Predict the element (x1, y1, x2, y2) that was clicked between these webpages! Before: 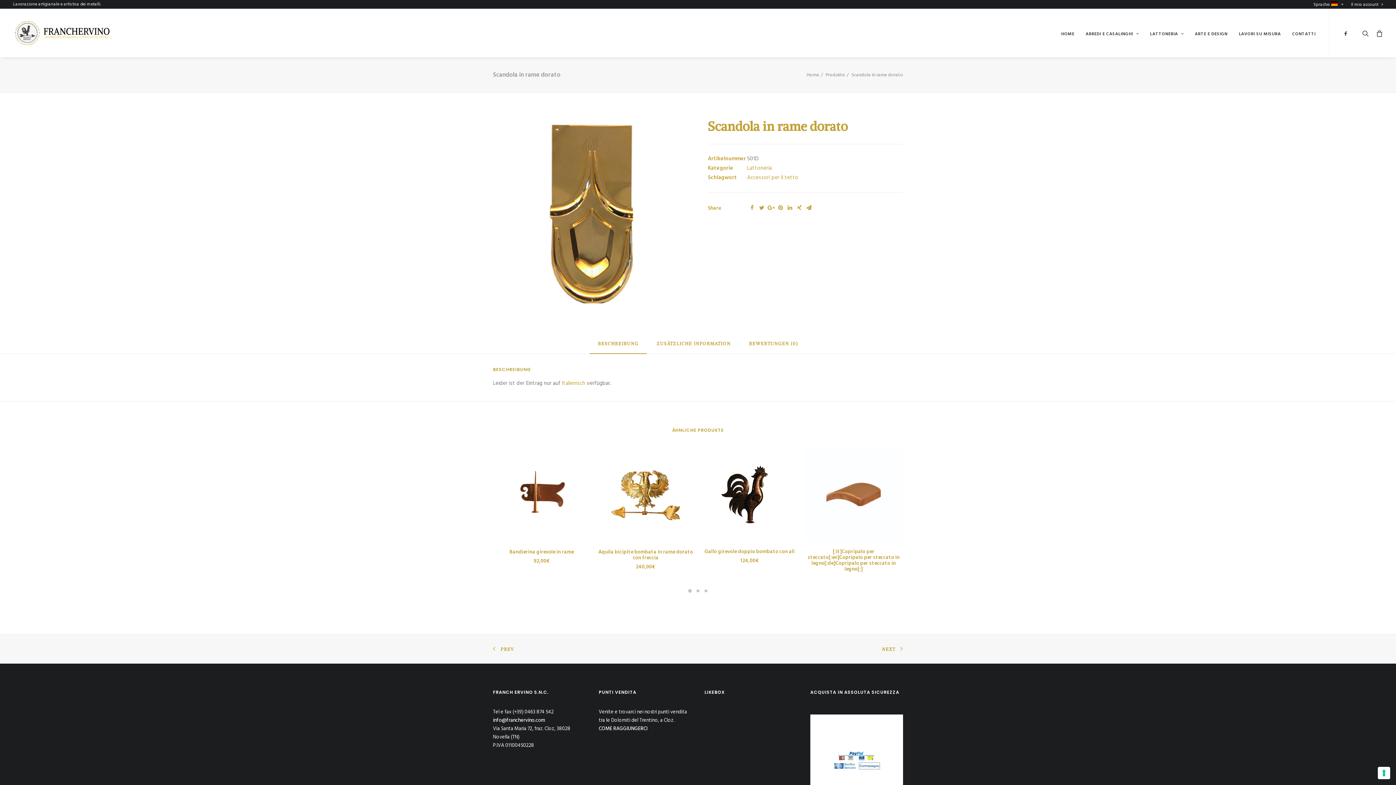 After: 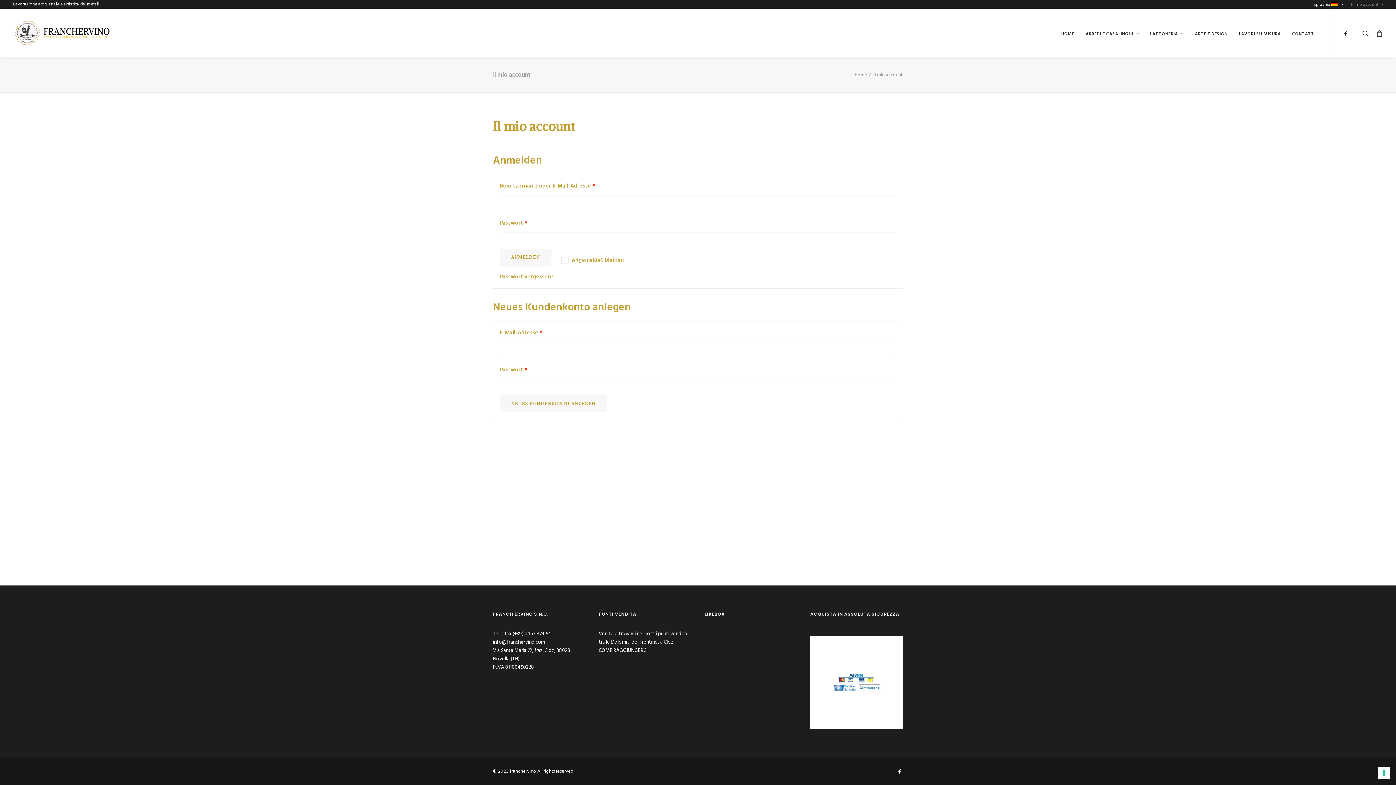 Action: bbox: (1348, 0, 1383, 9) label: Il mio account